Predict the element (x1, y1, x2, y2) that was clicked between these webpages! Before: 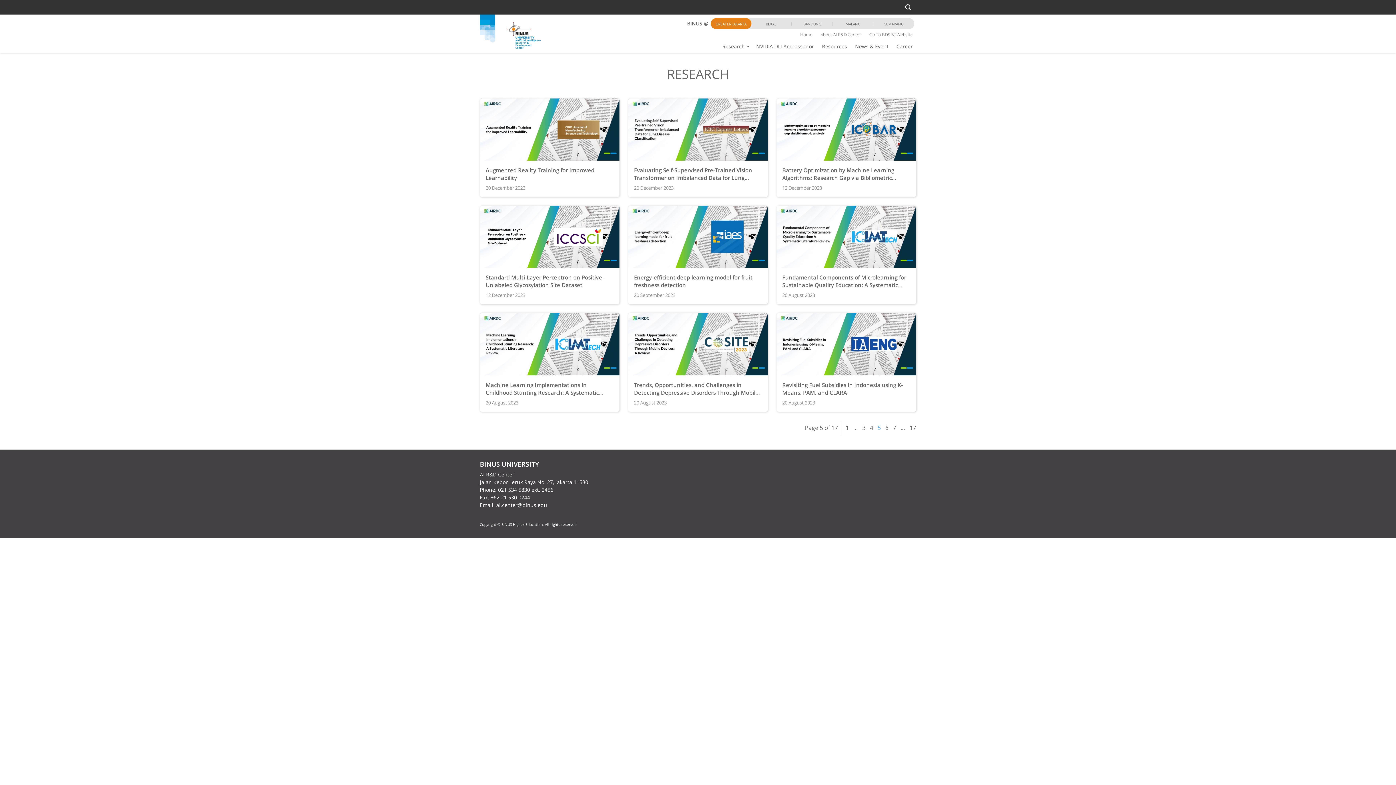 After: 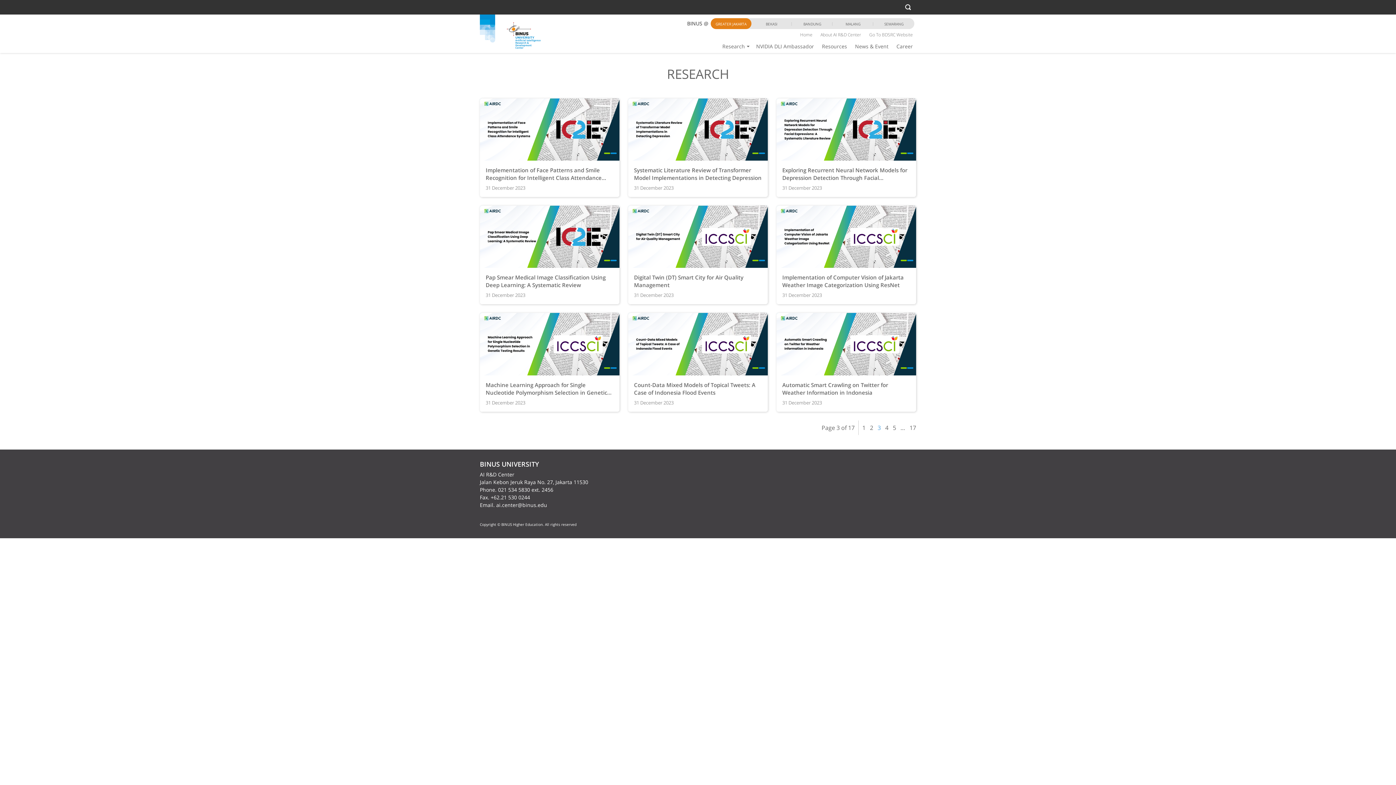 Action: bbox: (862, 420, 865, 435) label: 3